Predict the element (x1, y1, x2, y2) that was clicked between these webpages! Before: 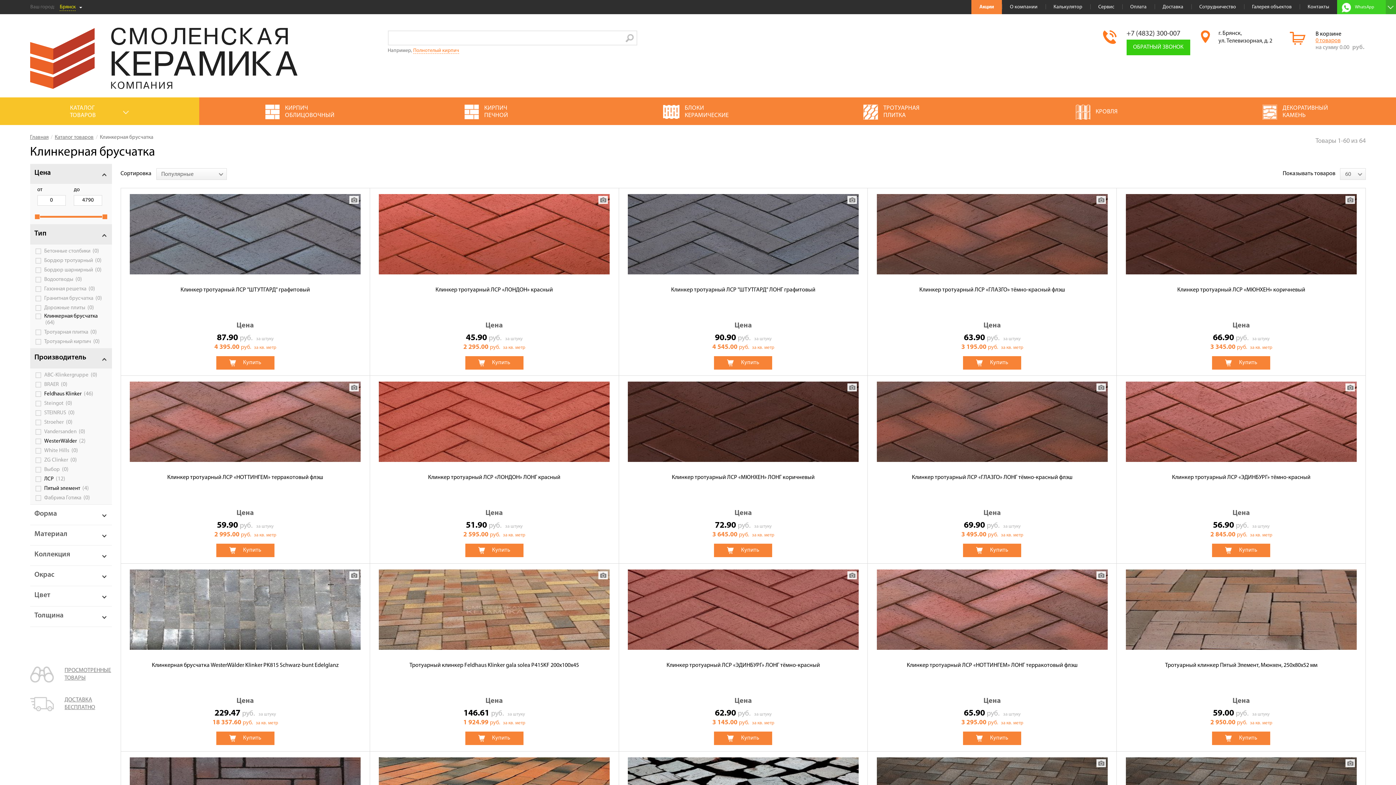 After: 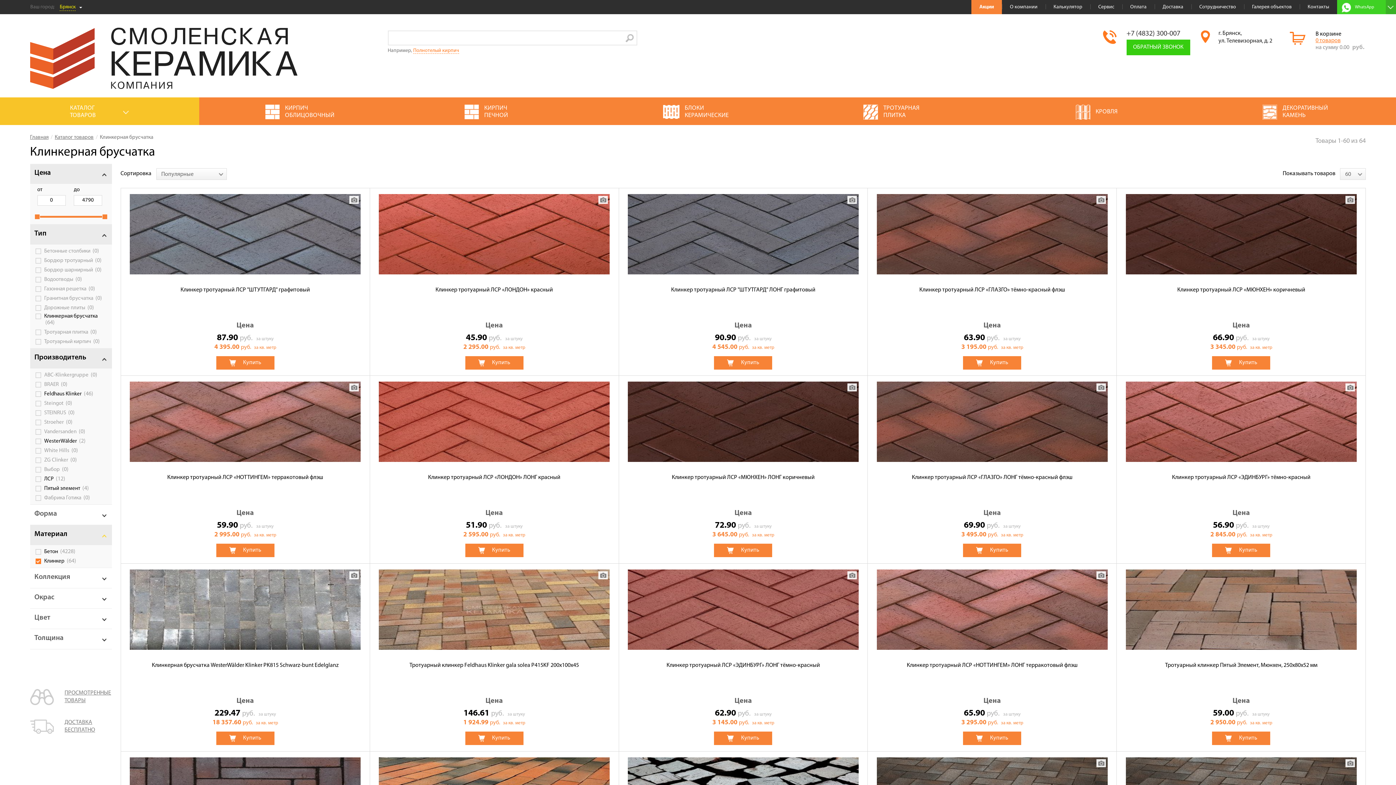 Action: bbox: (102, 534, 106, 537)